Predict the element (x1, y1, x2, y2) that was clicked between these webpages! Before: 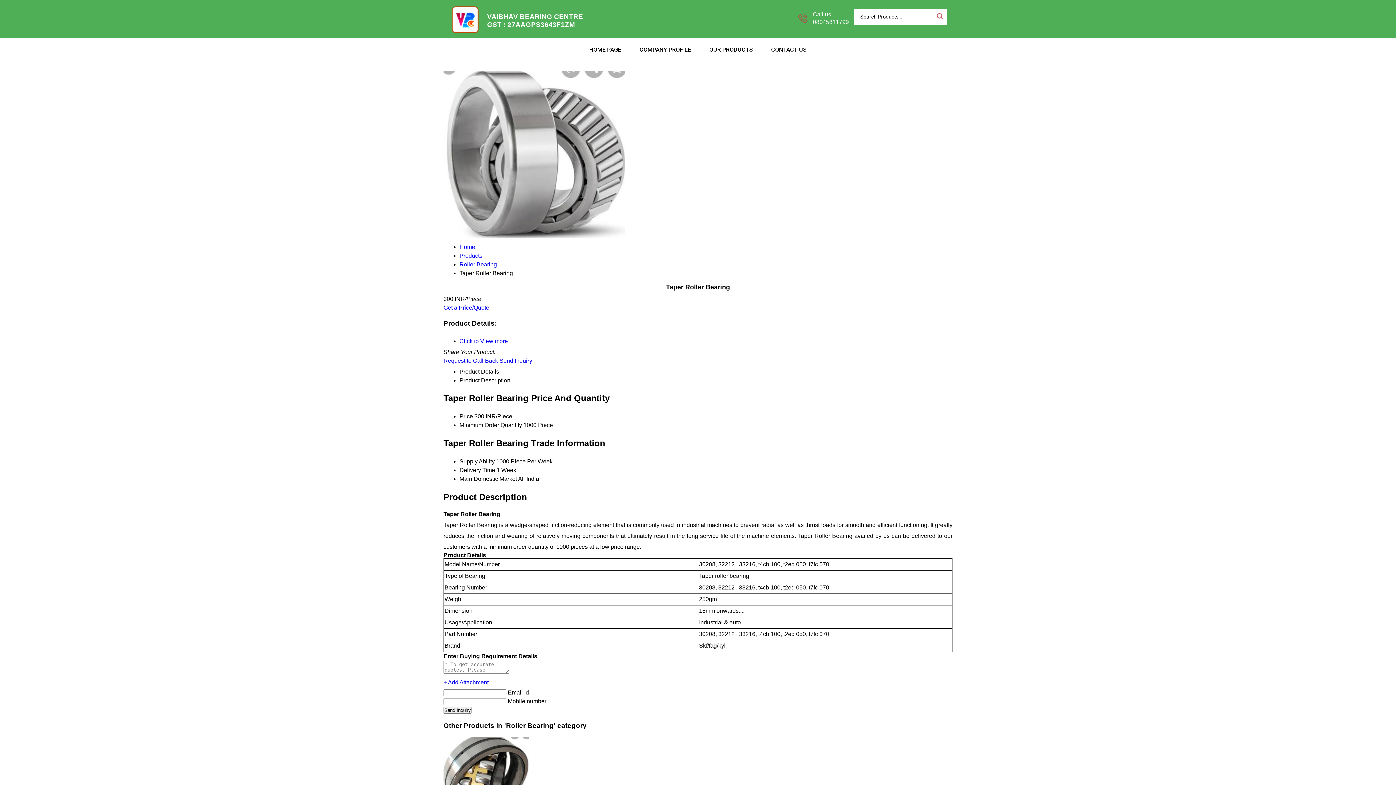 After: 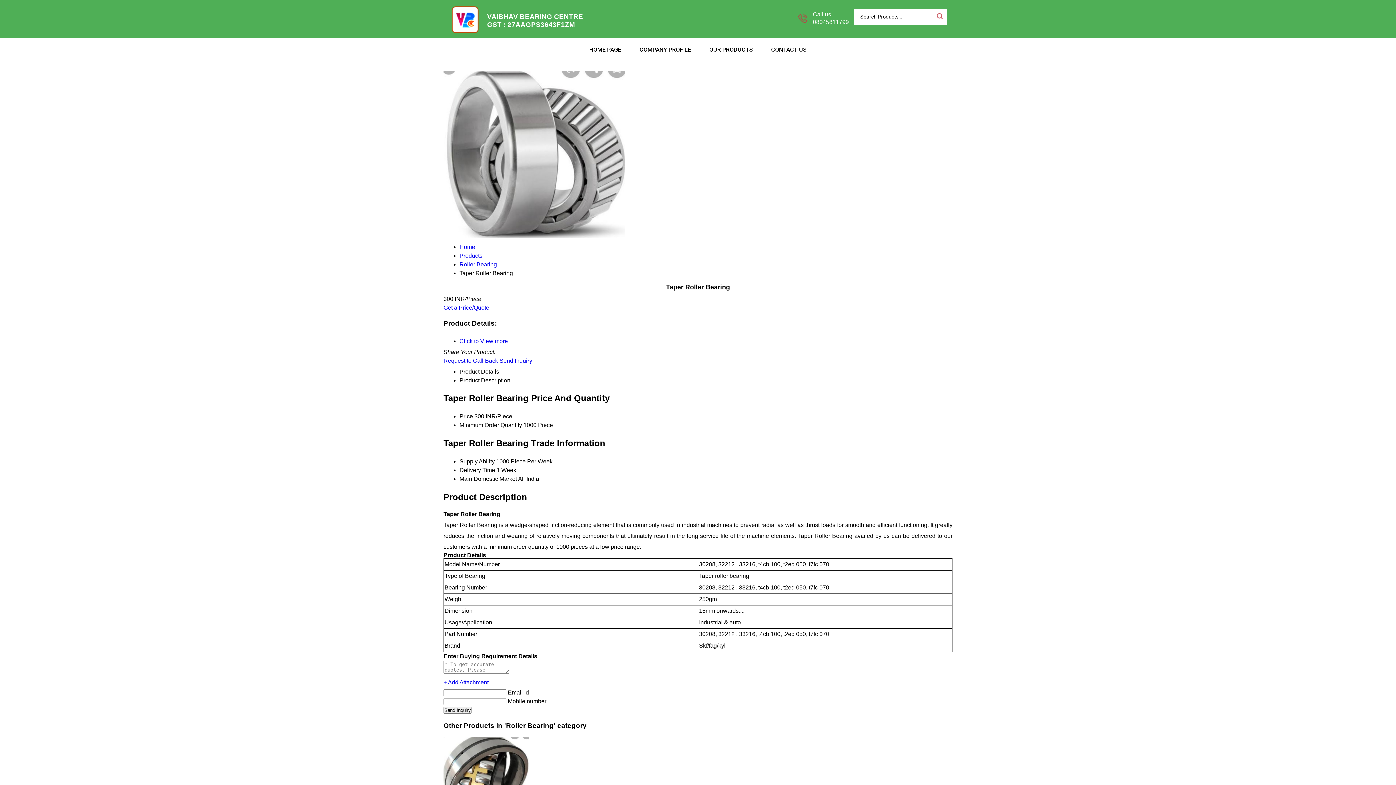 Action: label: Product Description bbox: (459, 377, 510, 383)